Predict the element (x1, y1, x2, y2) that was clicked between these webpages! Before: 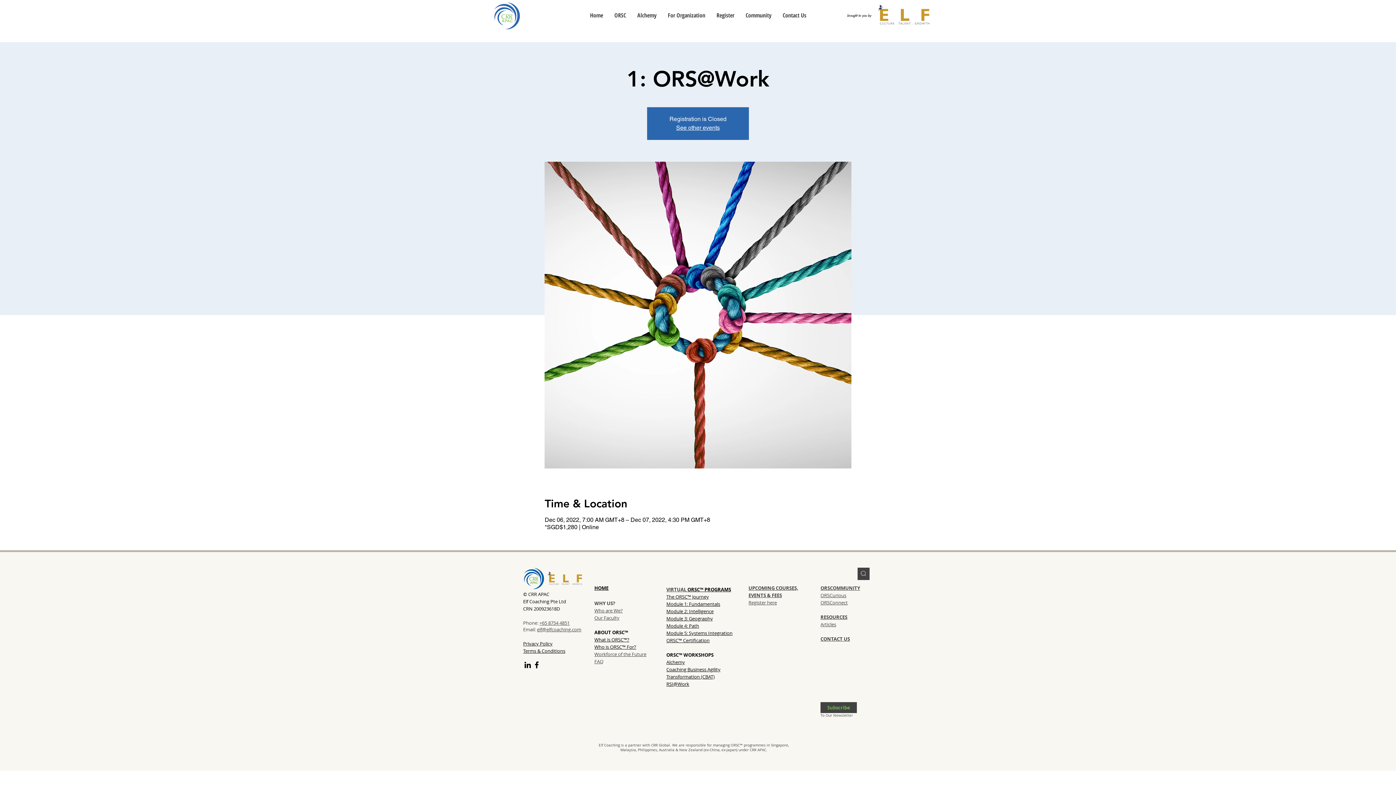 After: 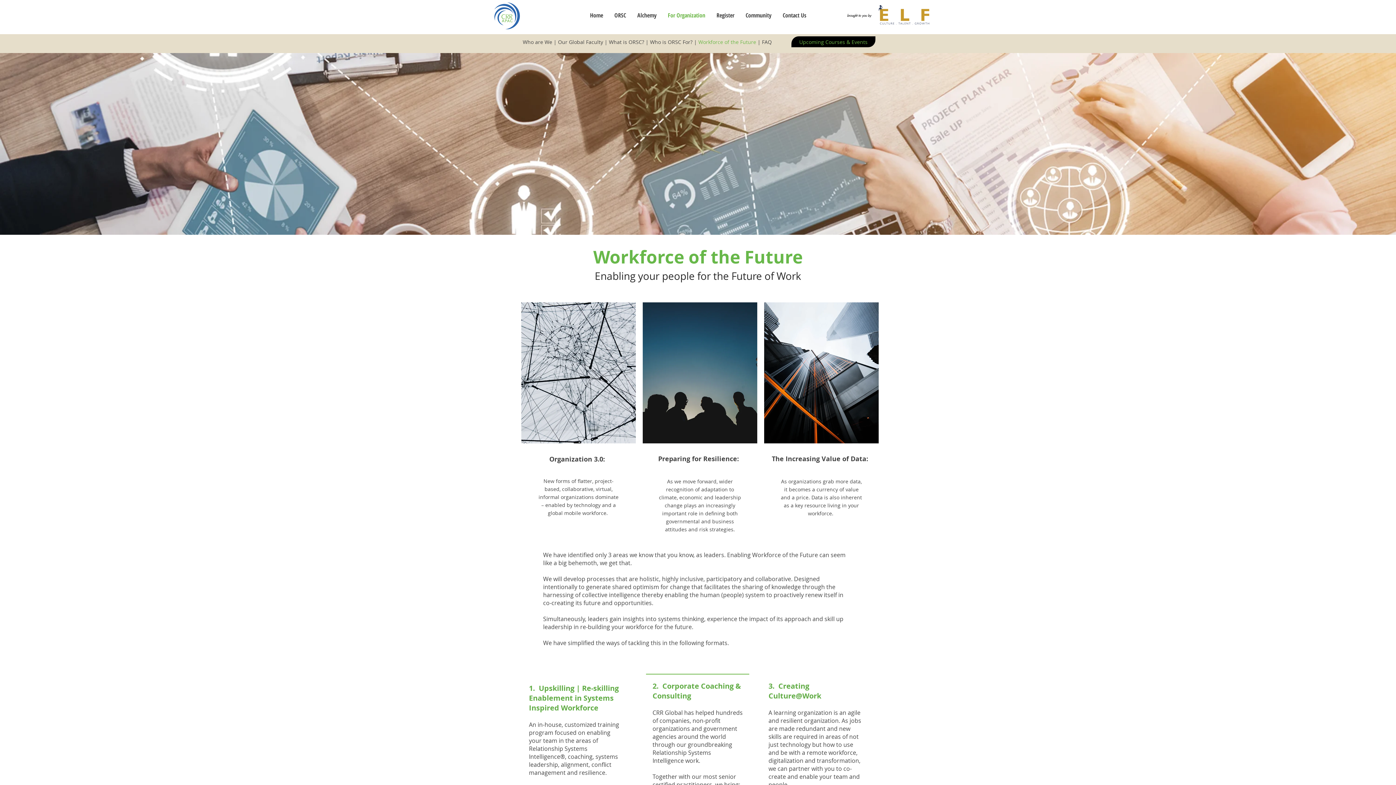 Action: bbox: (662, 10, 710, 20) label: For Organization